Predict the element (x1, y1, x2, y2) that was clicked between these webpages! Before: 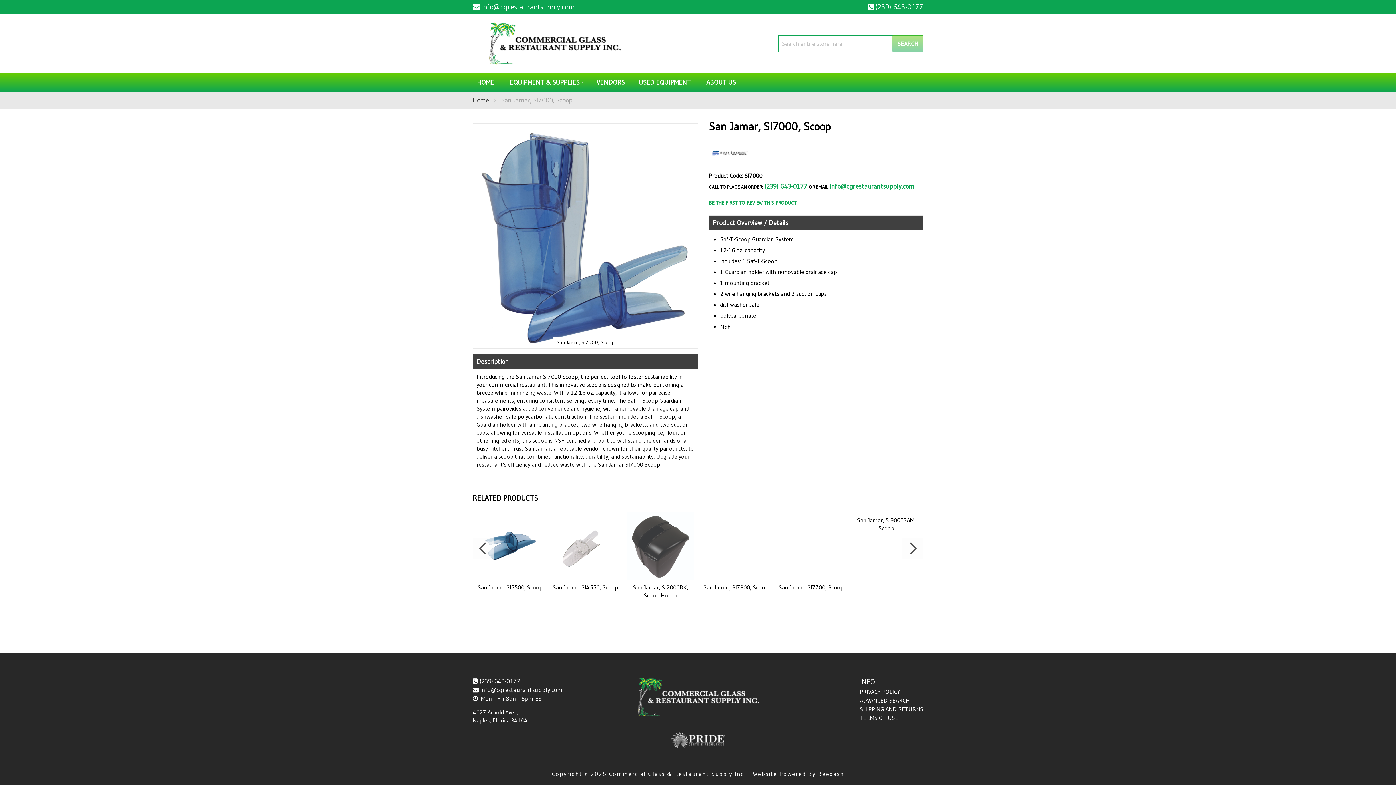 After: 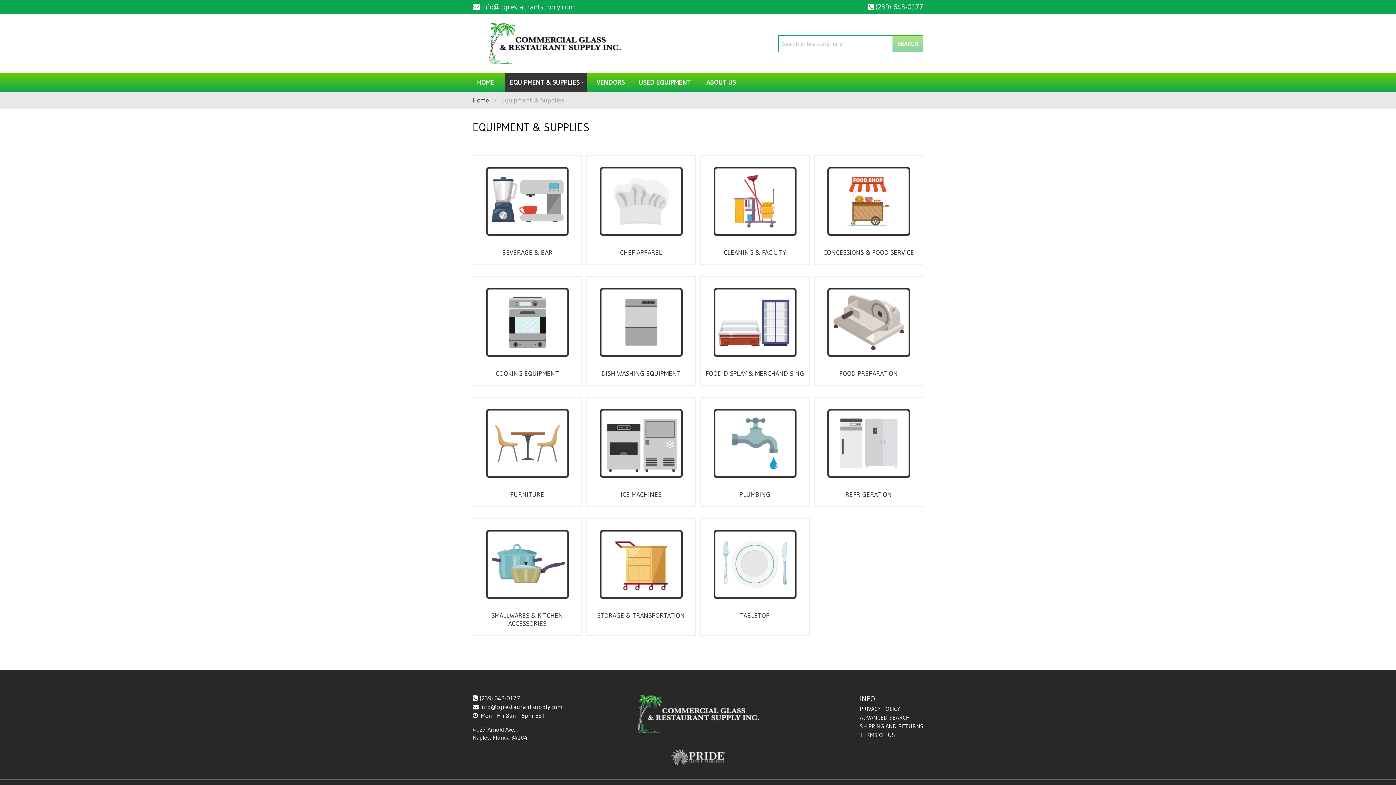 Action: bbox: (505, 73, 586, 92) label: EQUIPMENT & SUPPLIES